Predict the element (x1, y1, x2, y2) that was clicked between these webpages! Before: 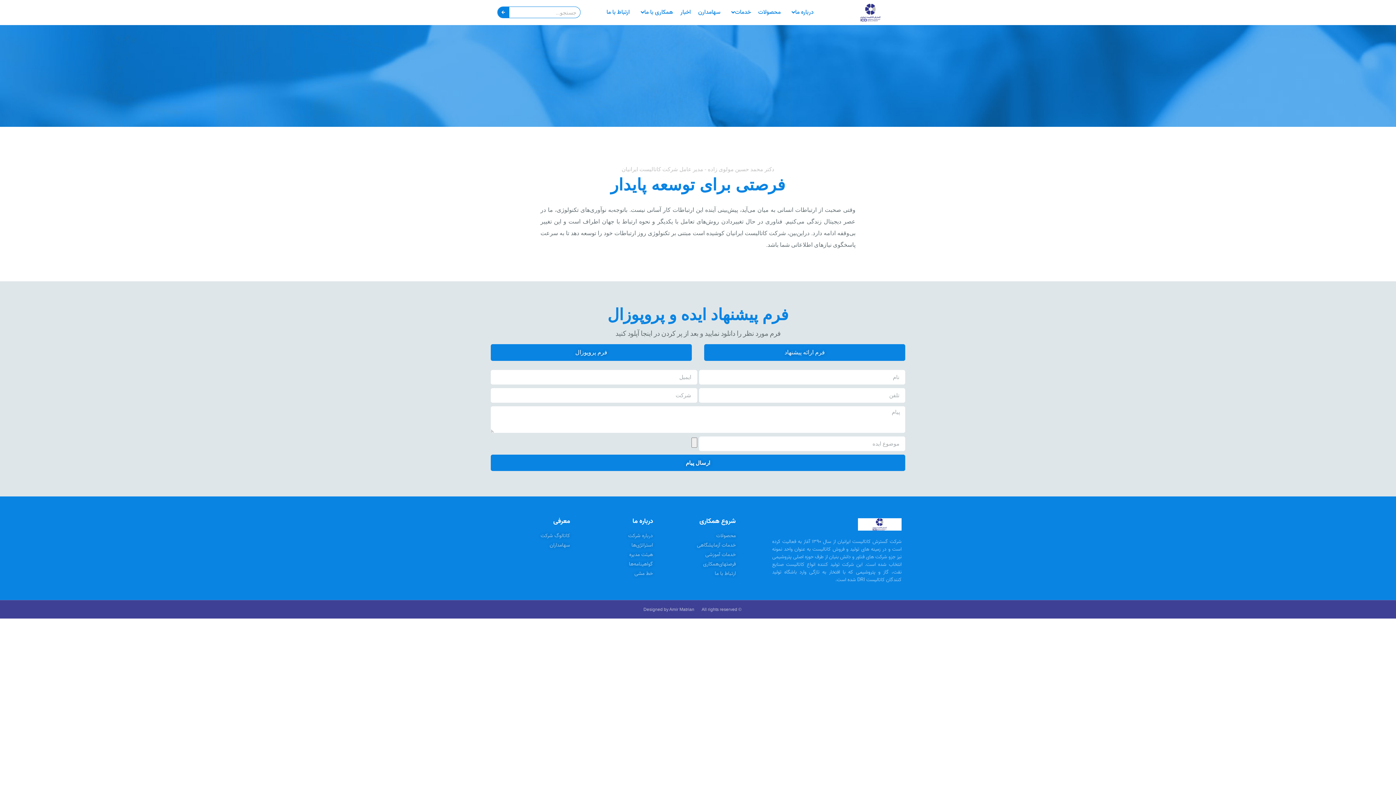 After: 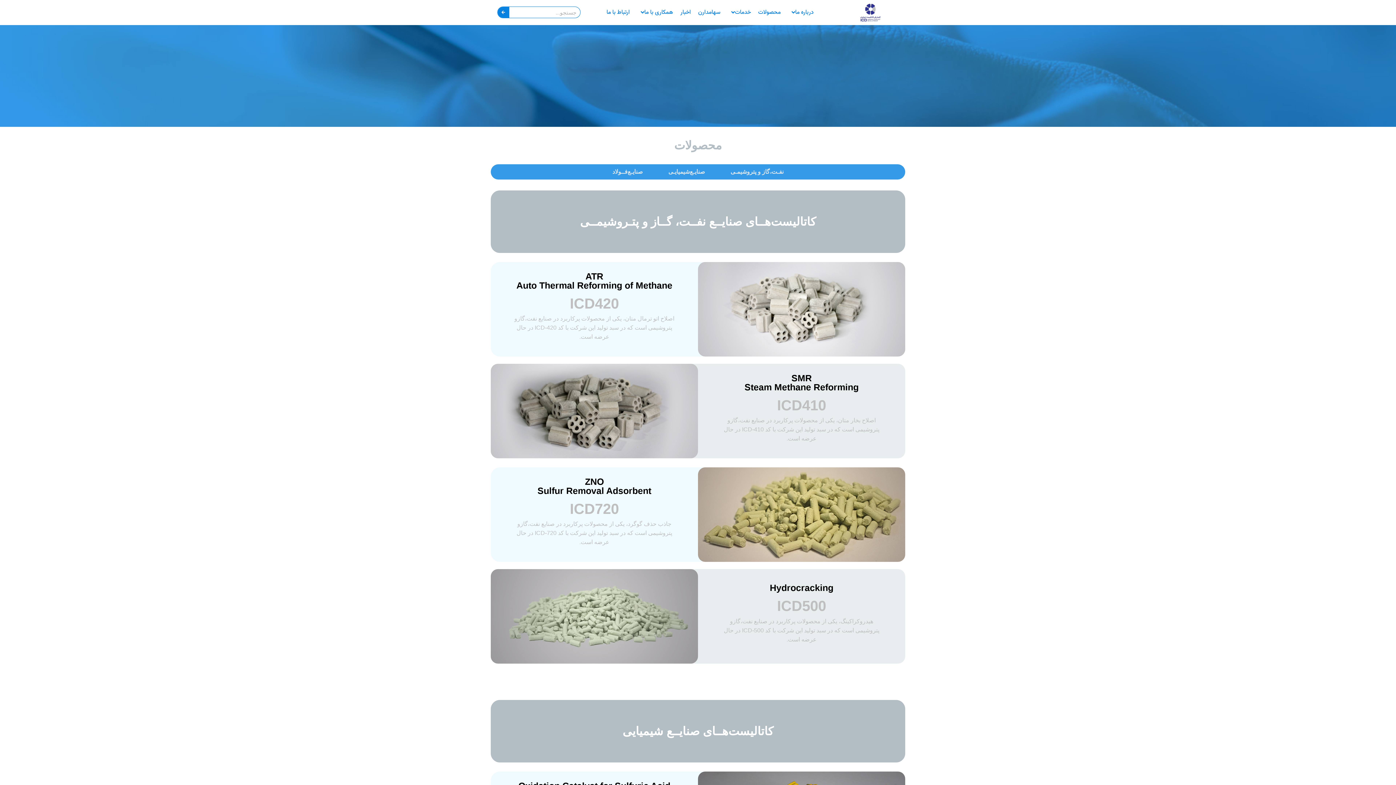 Action: bbox: (754, 4, 784, 20) label: محصولات